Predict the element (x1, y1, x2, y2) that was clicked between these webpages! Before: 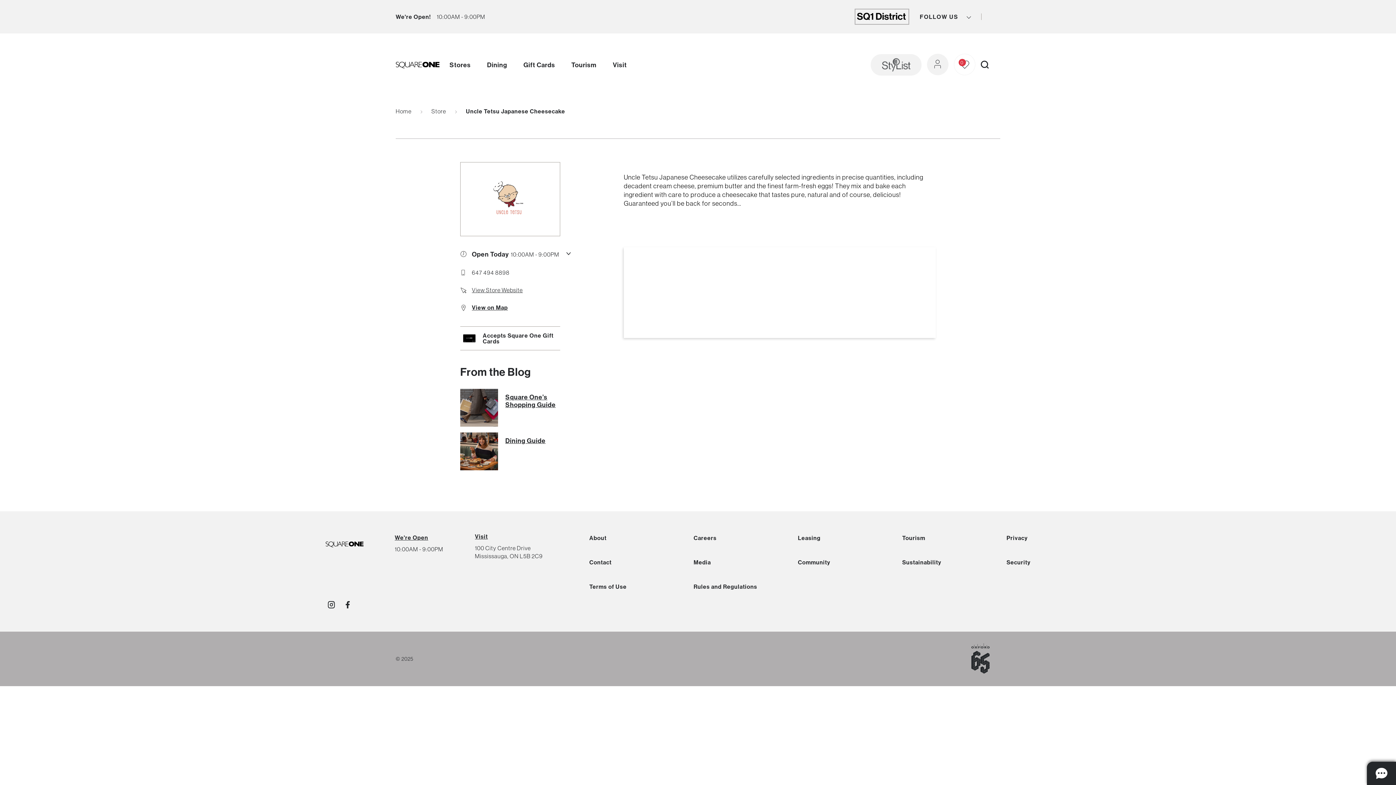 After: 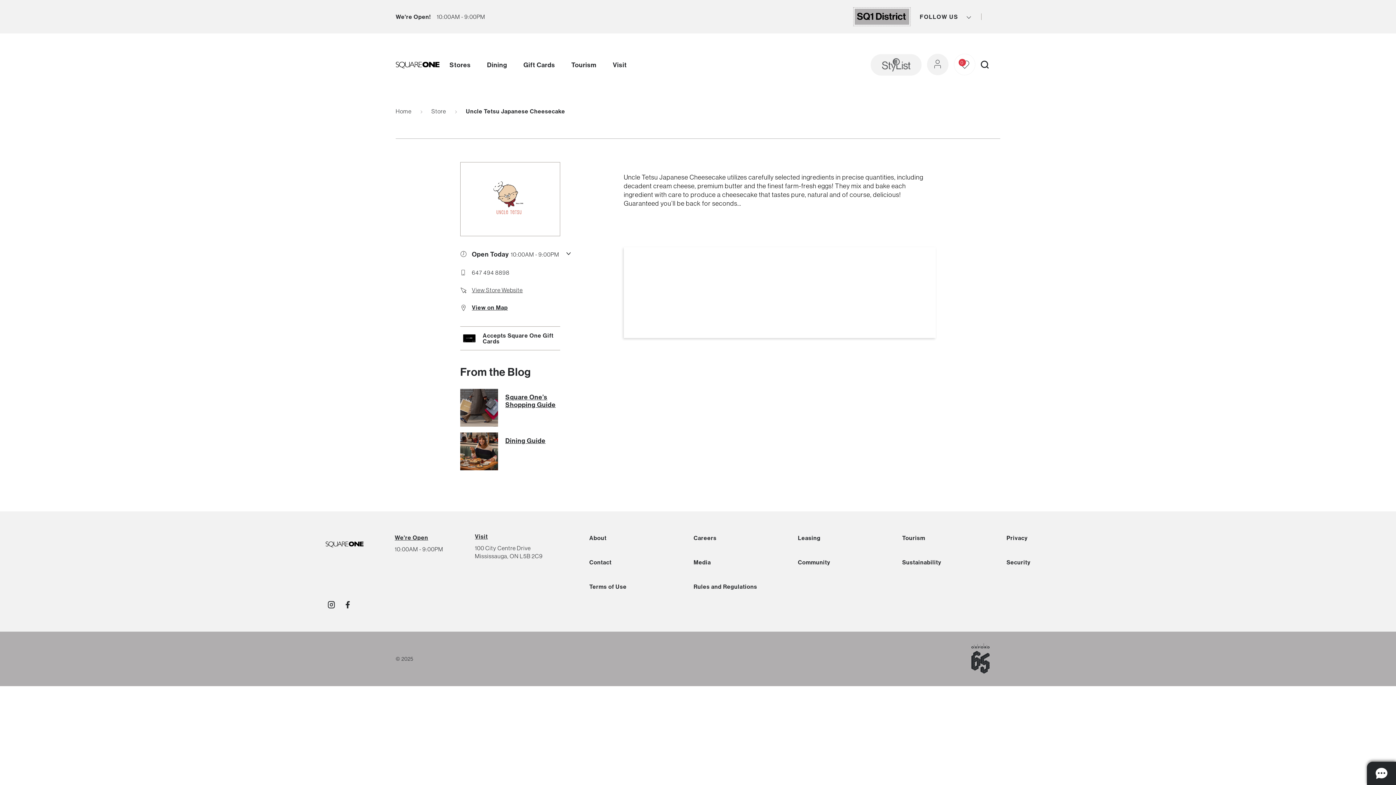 Action: bbox: (854, 8, 909, 24) label: go to https://shopsquareone.com/sq1district